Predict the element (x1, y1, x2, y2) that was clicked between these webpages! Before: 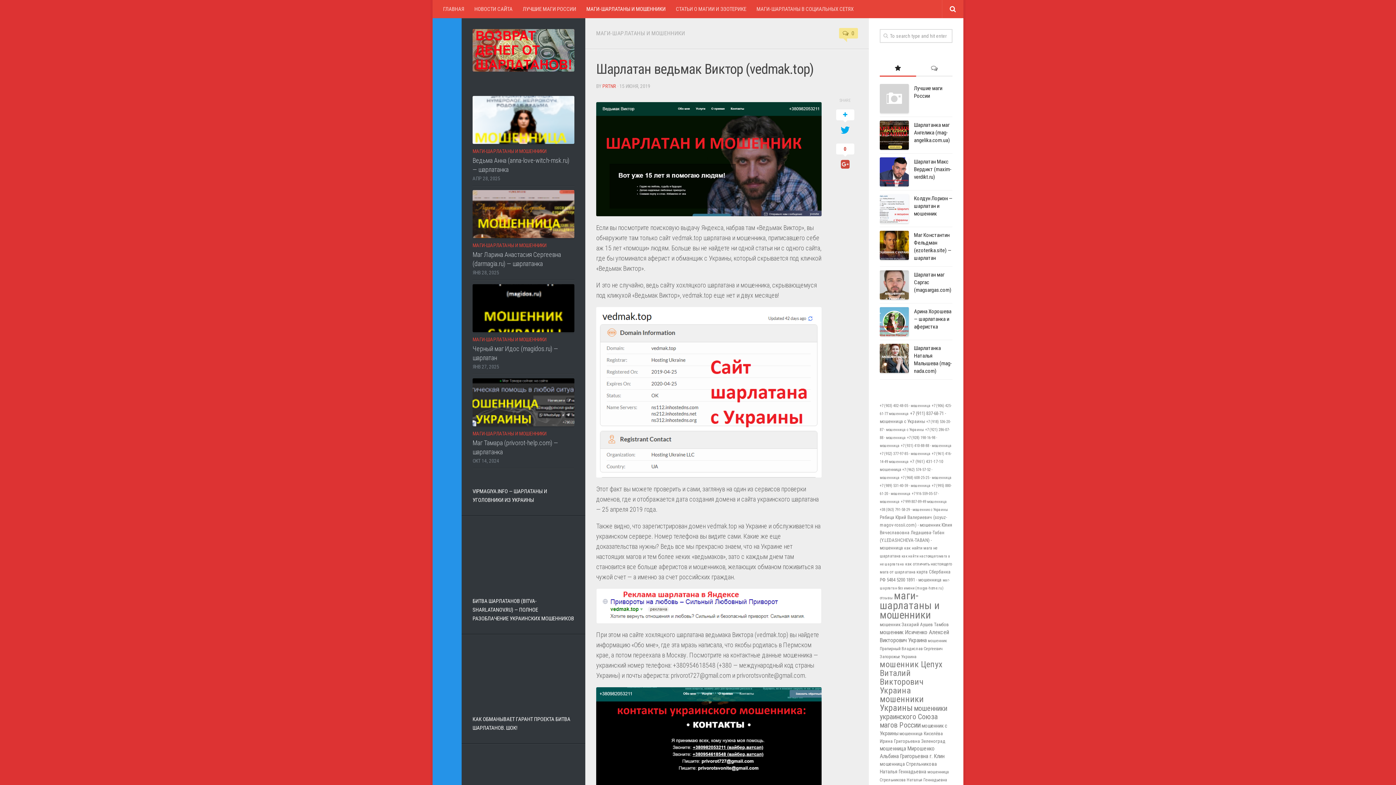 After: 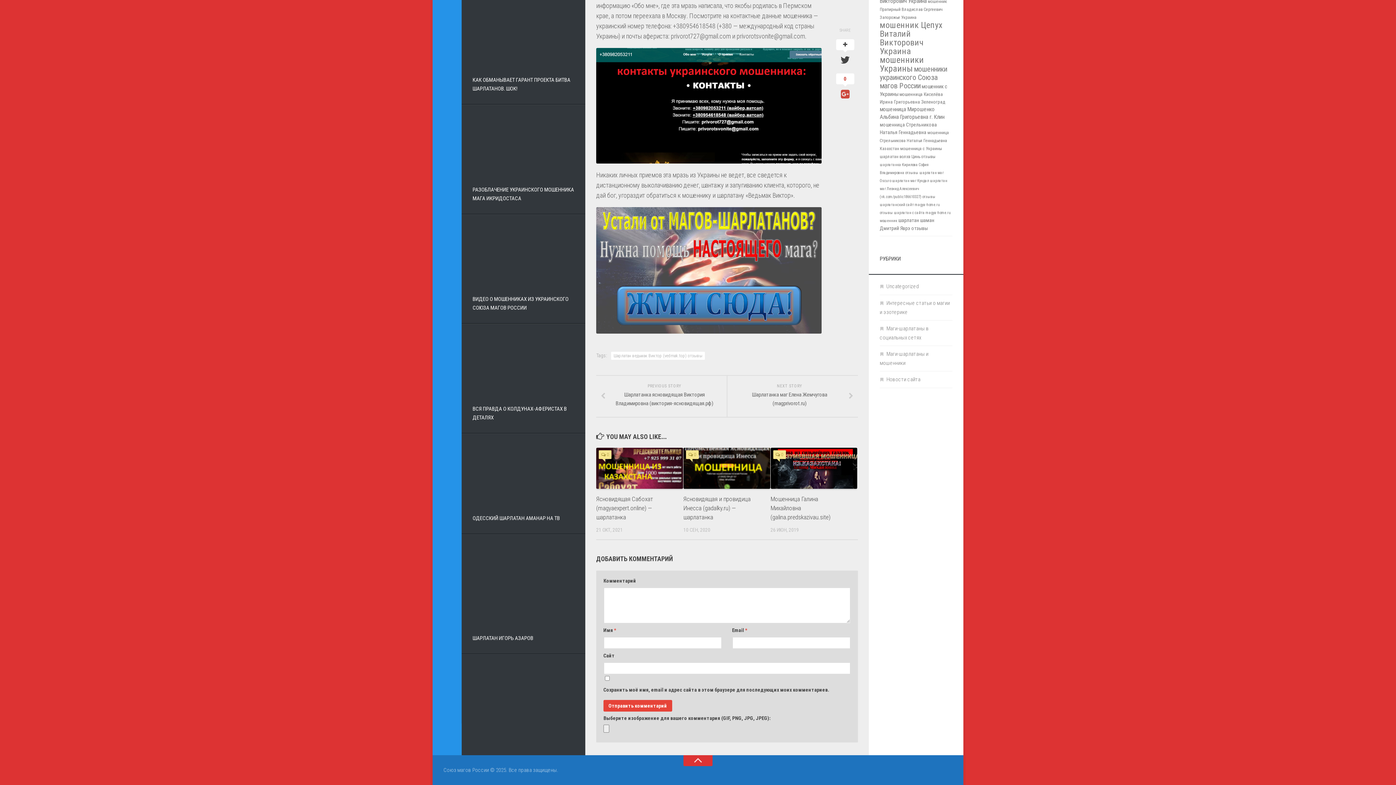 Action: bbox: (839, 28, 858, 38) label: 0